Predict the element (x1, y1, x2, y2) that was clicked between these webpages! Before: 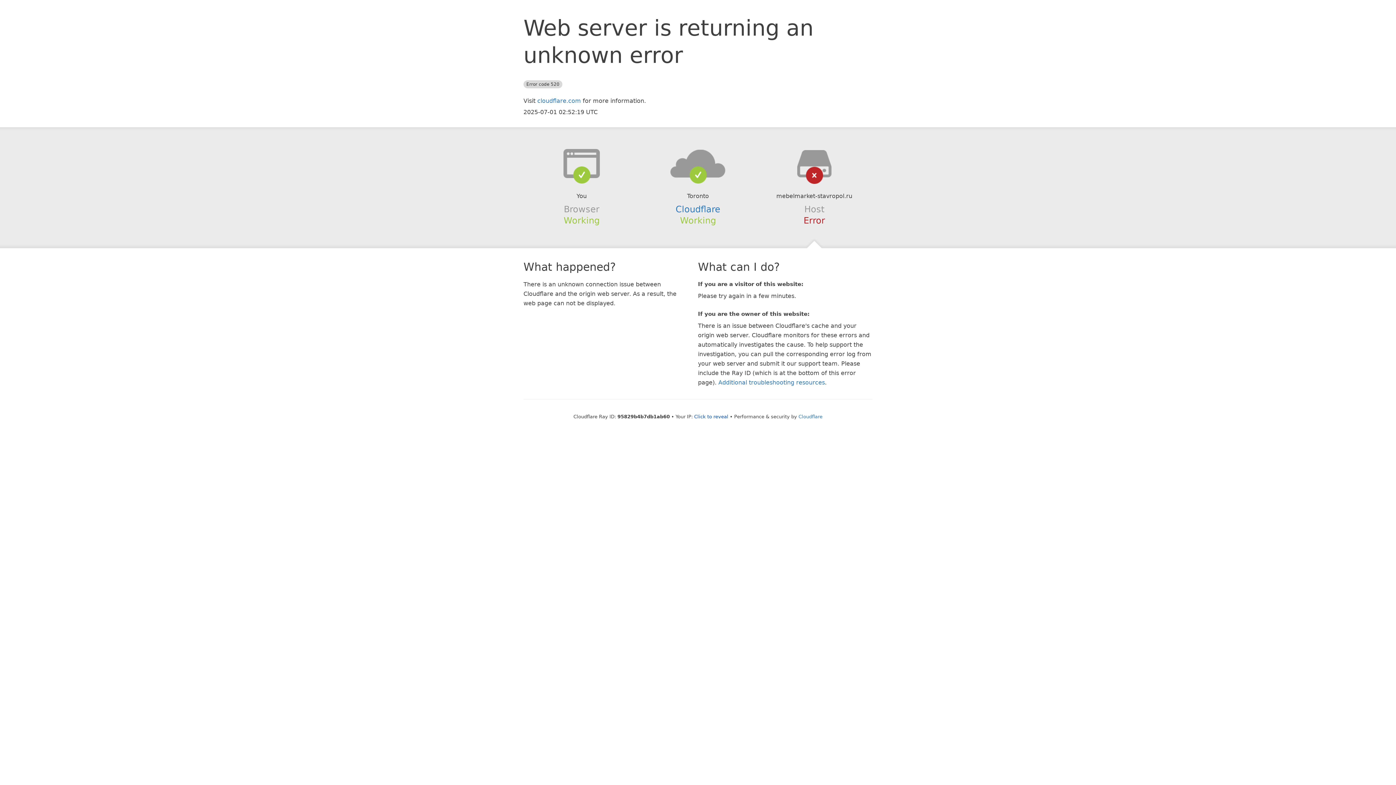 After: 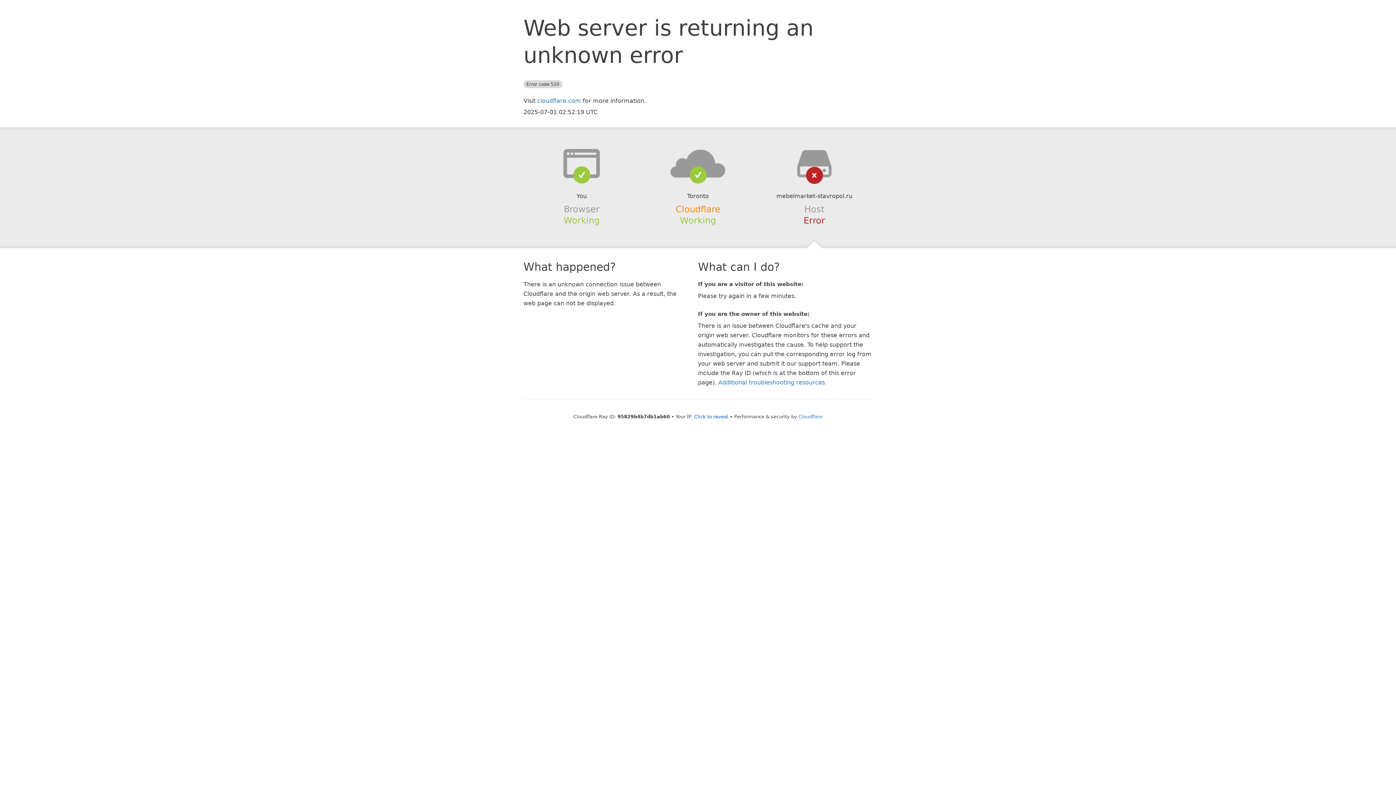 Action: bbox: (675, 204, 720, 214) label: Cloudflare